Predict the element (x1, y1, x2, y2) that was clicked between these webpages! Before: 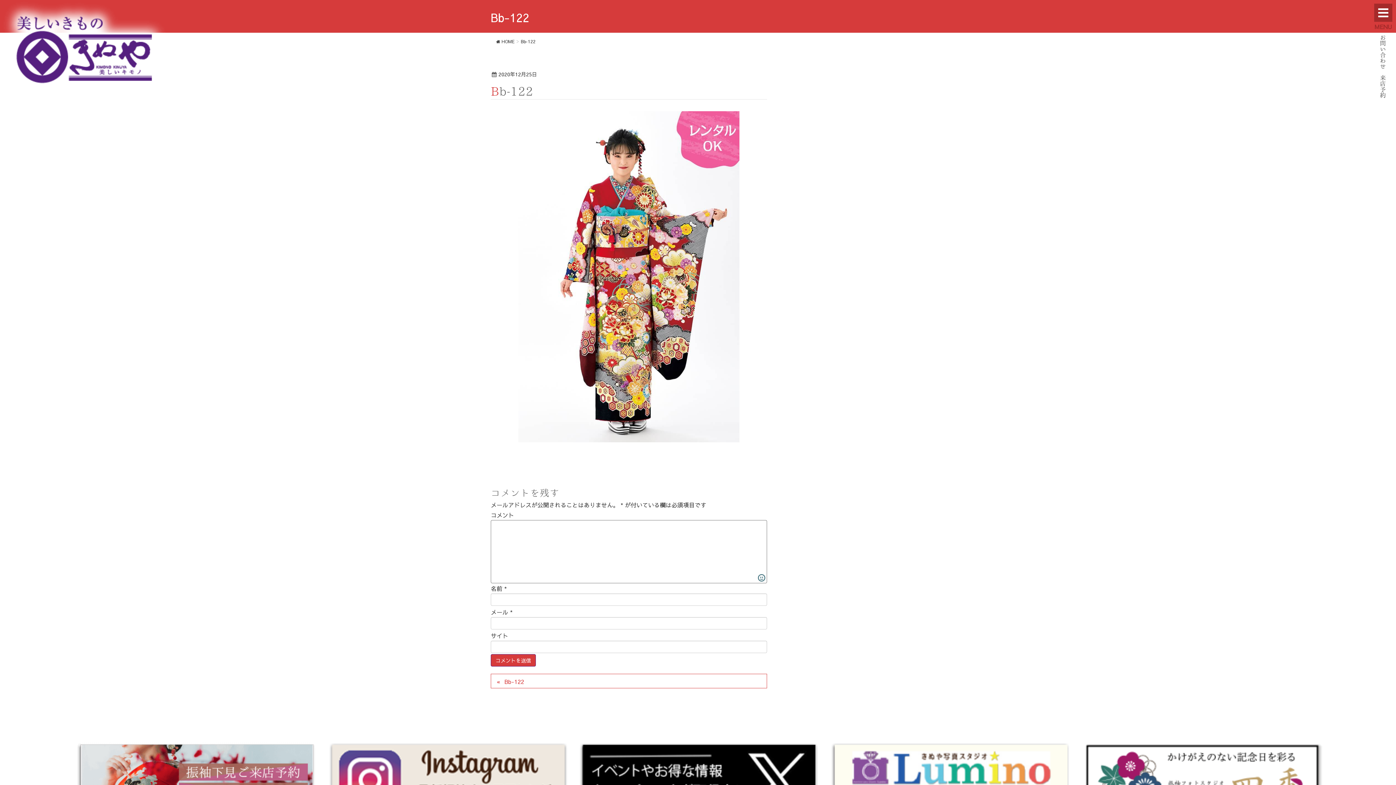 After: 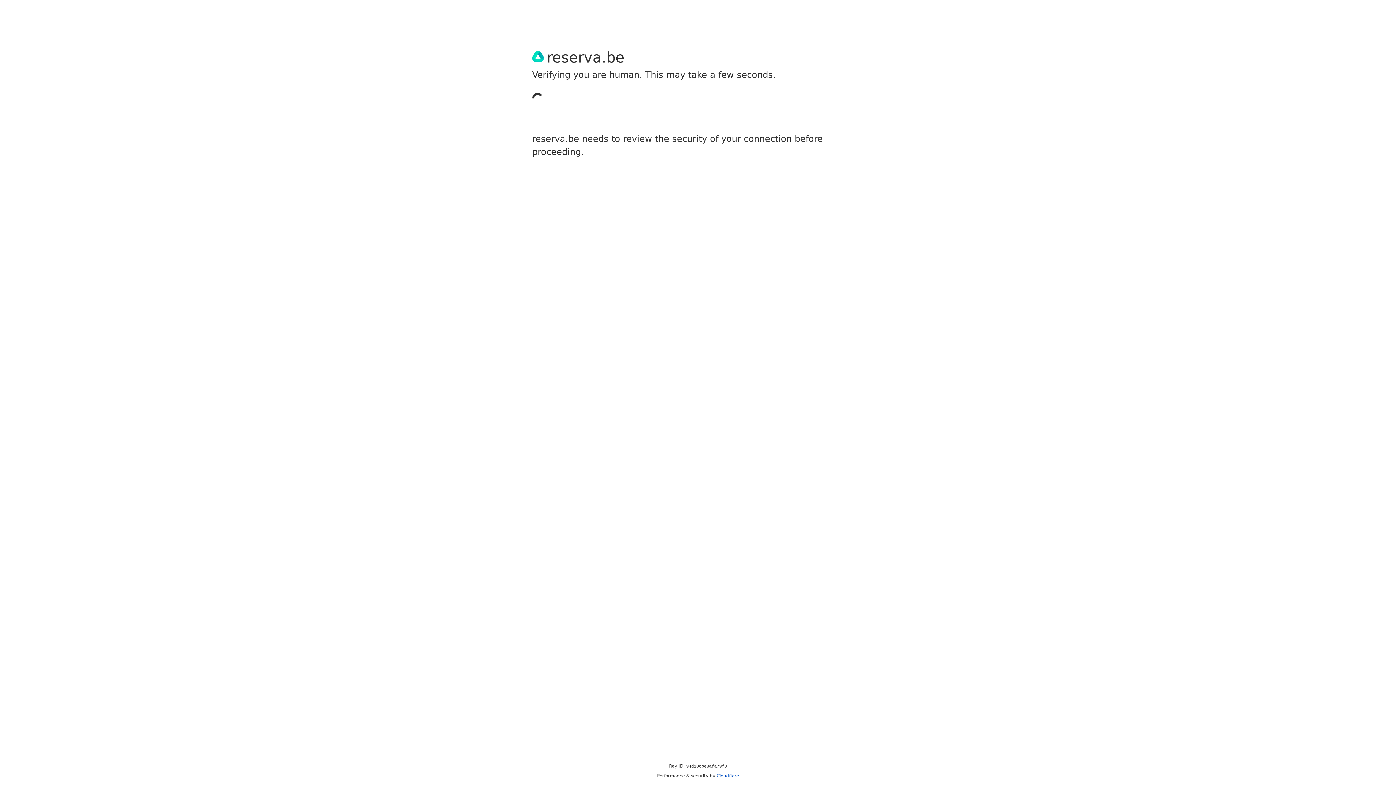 Action: bbox: (1380, 74, 1386, 98) label: 来店予約